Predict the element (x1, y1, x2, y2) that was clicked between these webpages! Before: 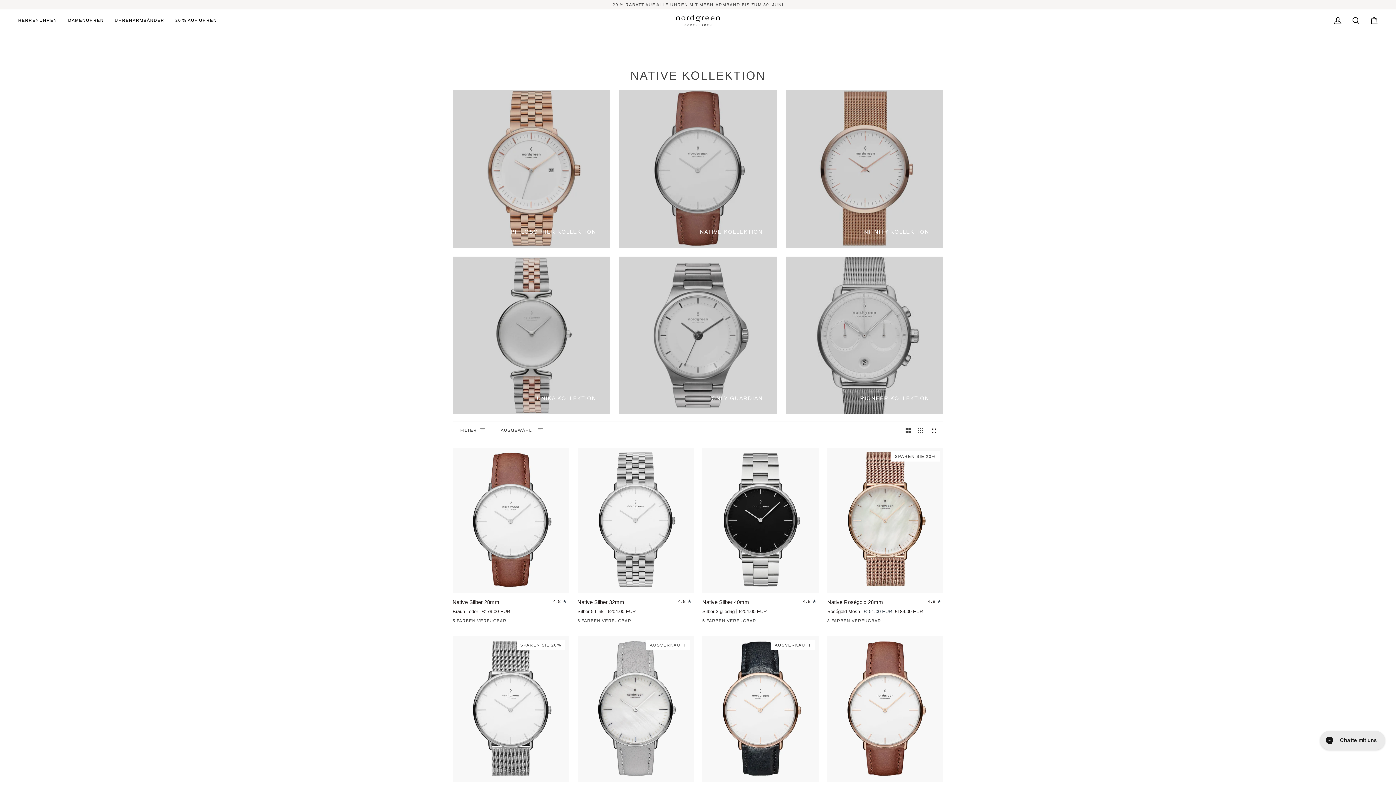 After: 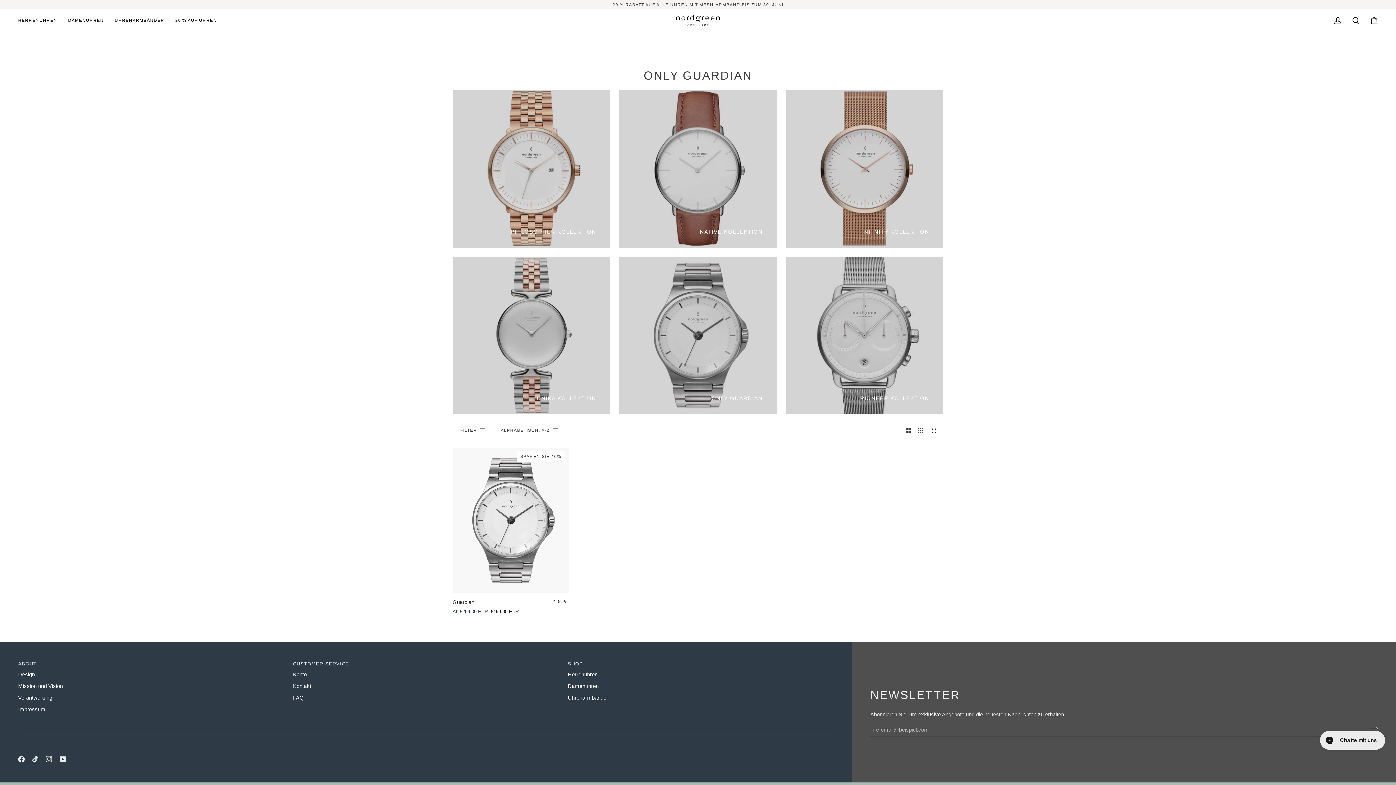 Action: label: ONLY GUARDIAN bbox: (619, 256, 777, 414)